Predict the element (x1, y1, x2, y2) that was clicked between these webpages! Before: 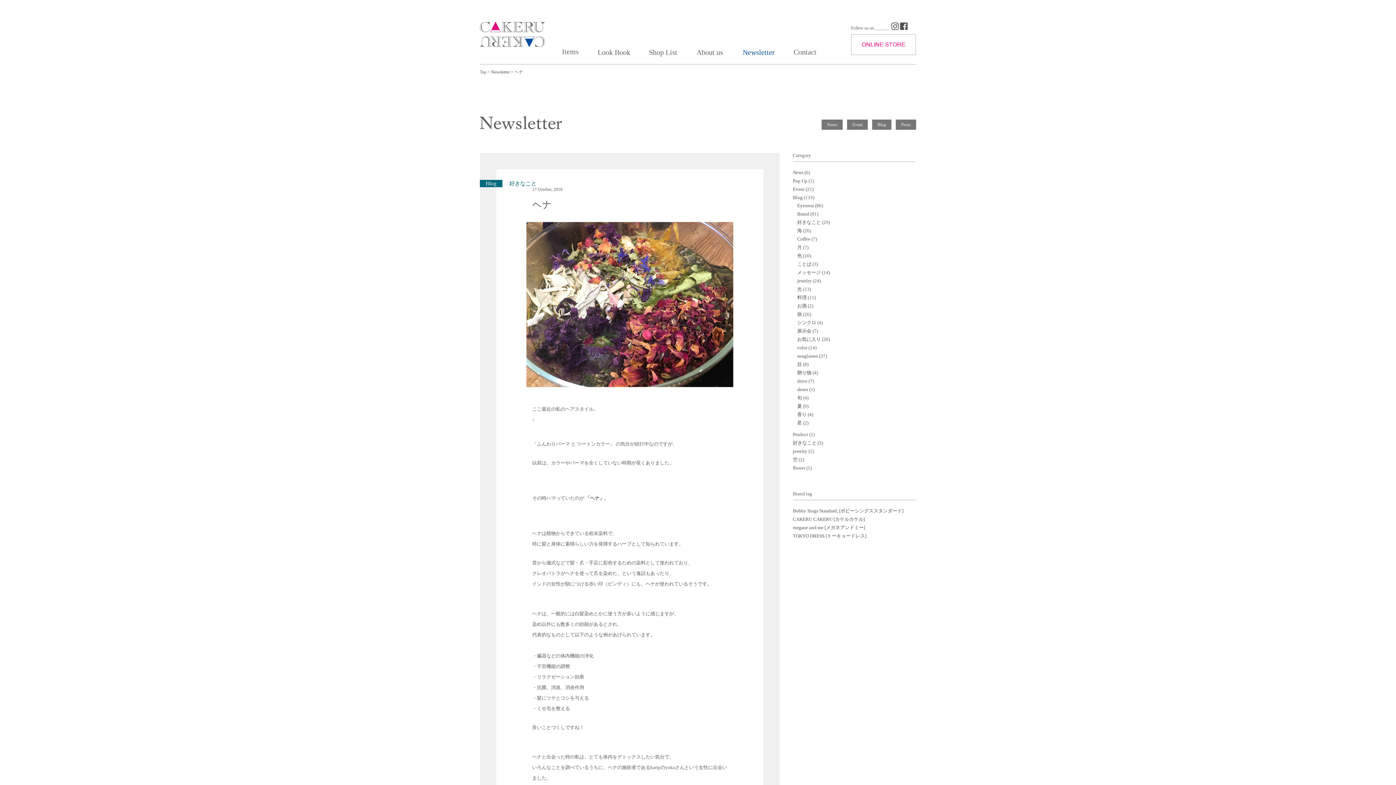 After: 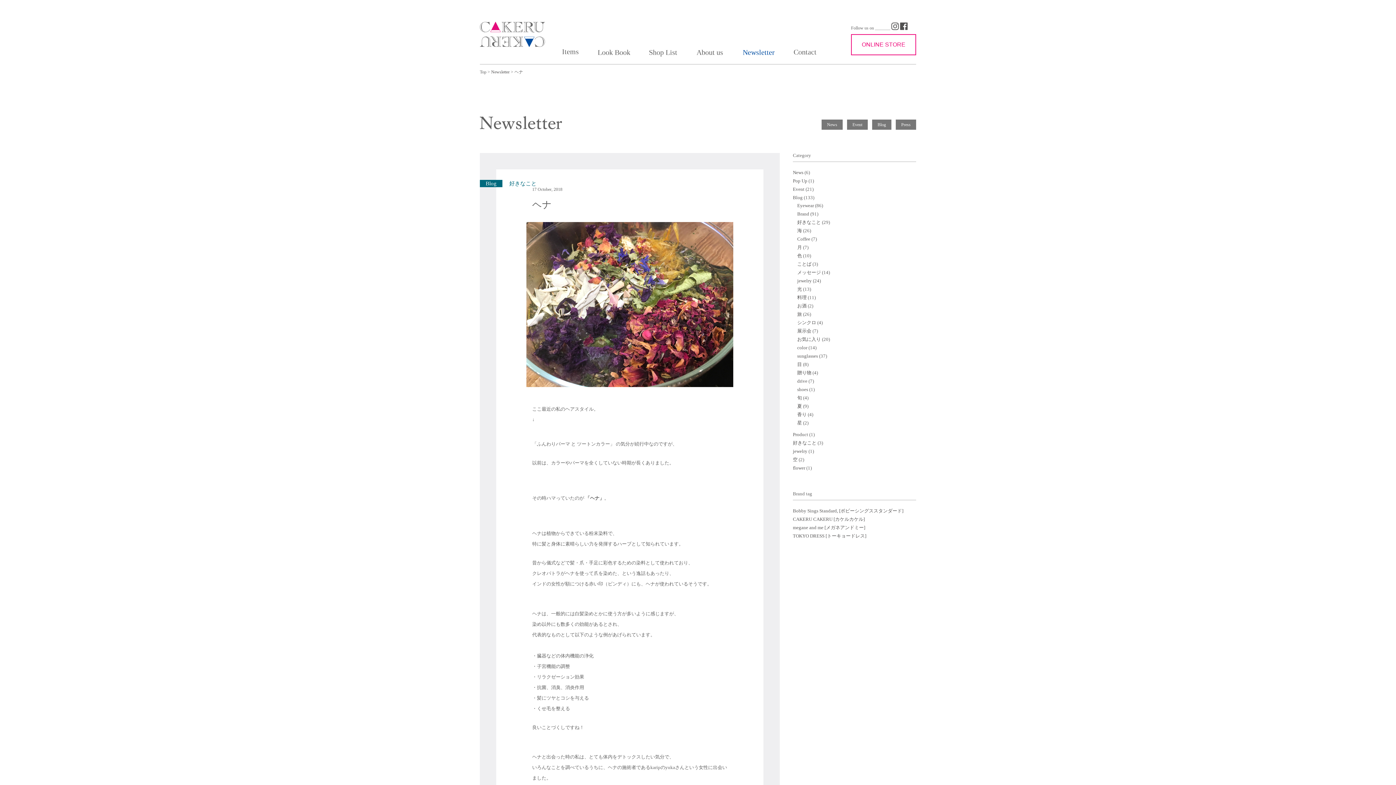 Action: bbox: (851, 34, 916, 55) label: ONLINE STORE